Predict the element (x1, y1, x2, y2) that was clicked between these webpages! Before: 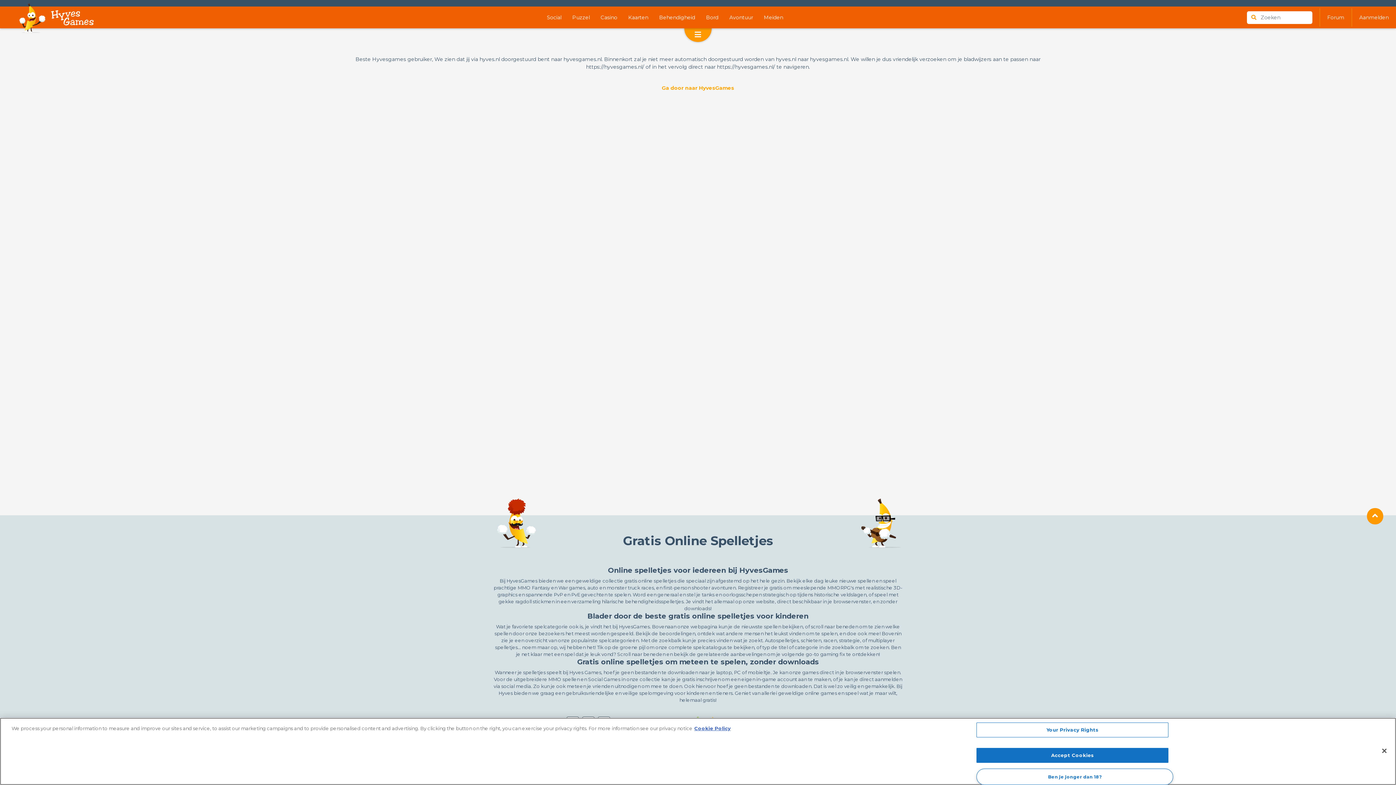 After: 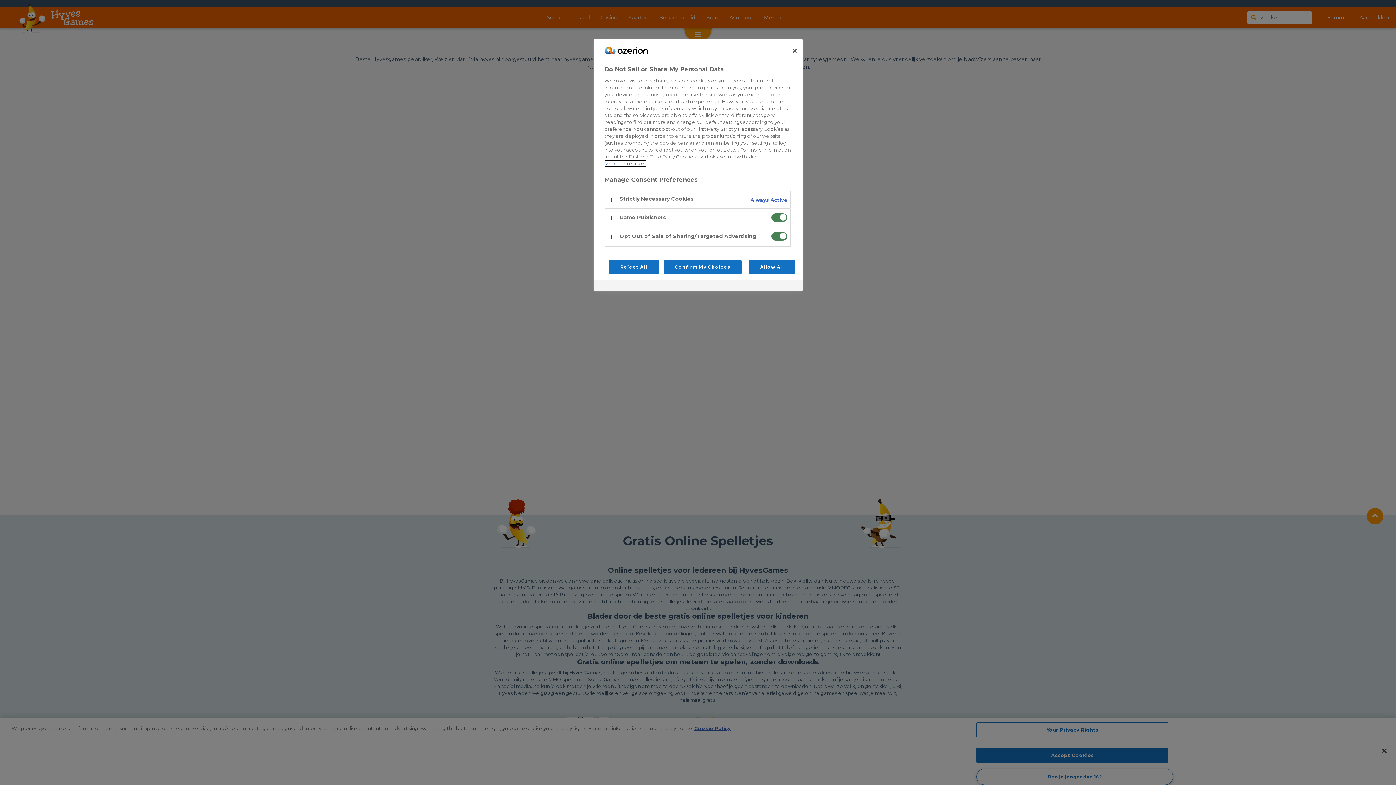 Action: bbox: (976, 722, 1168, 737) label: Your Privacy Rights